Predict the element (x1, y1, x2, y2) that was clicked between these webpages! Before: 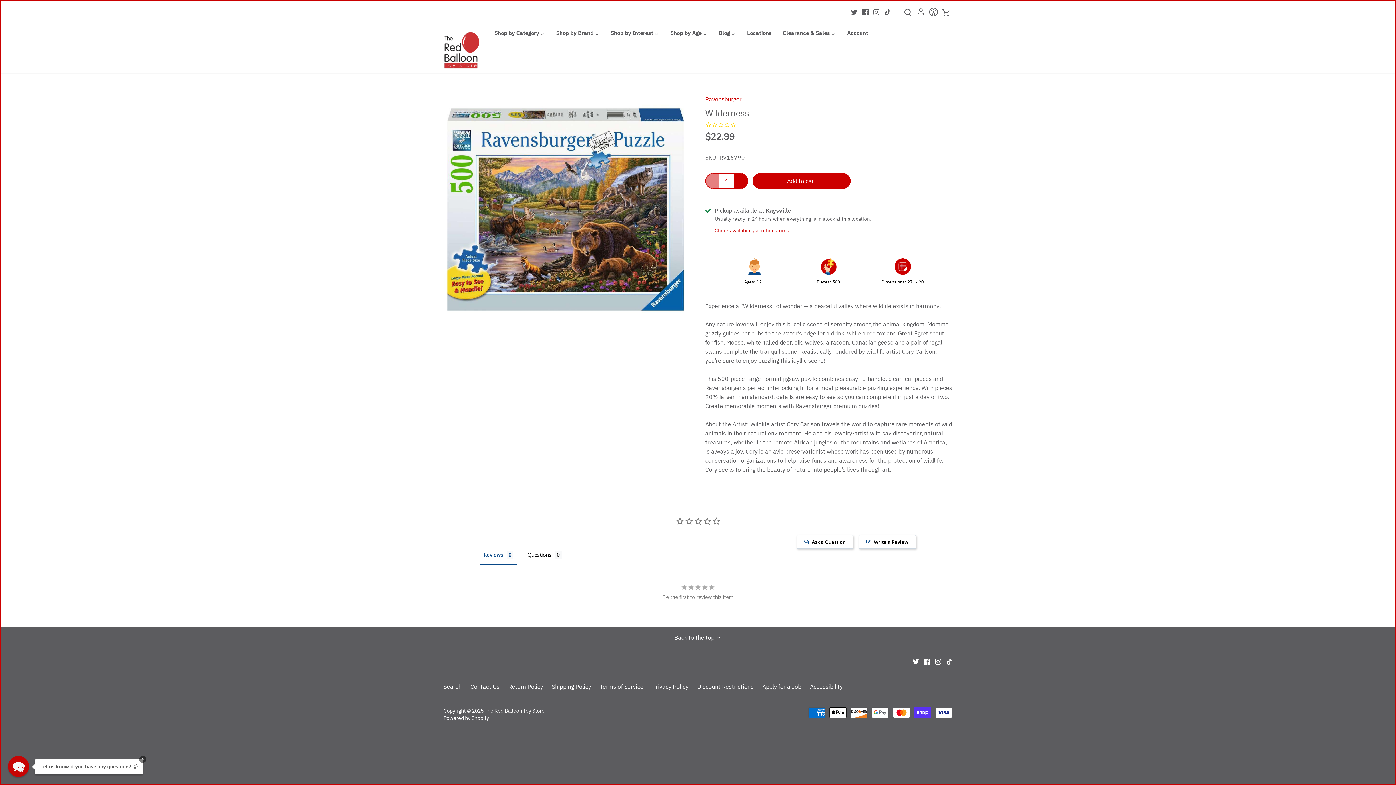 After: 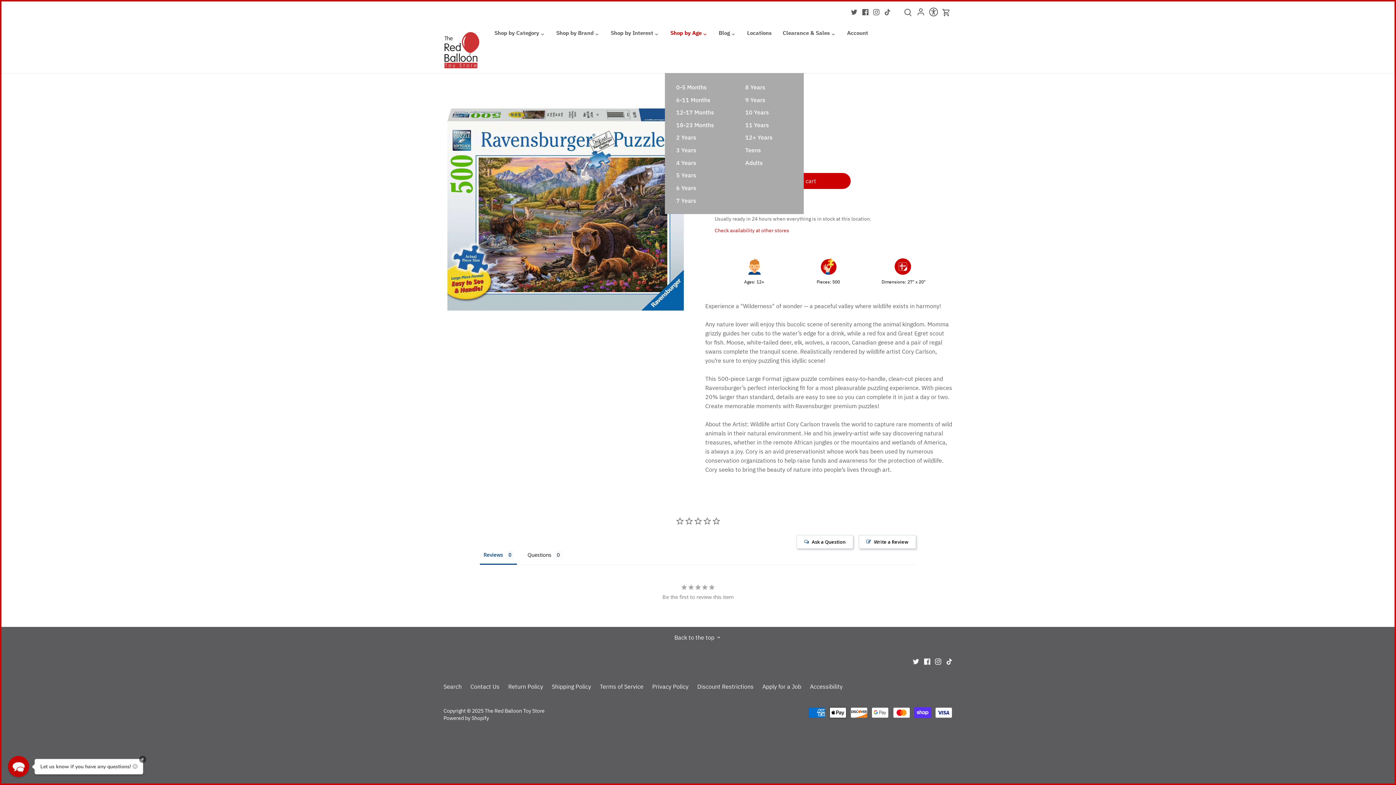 Action: bbox: (665, 27, 707, 40) label: Shop by Age